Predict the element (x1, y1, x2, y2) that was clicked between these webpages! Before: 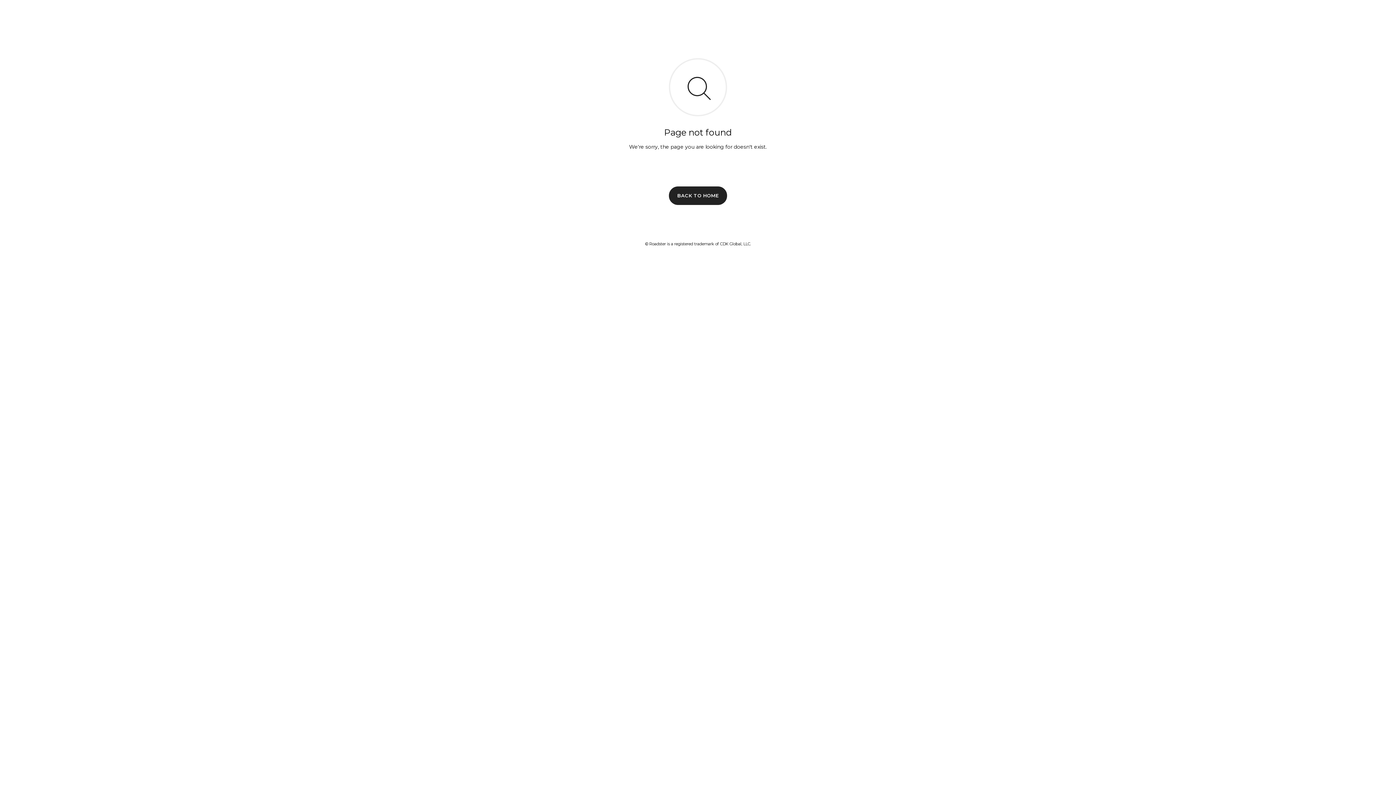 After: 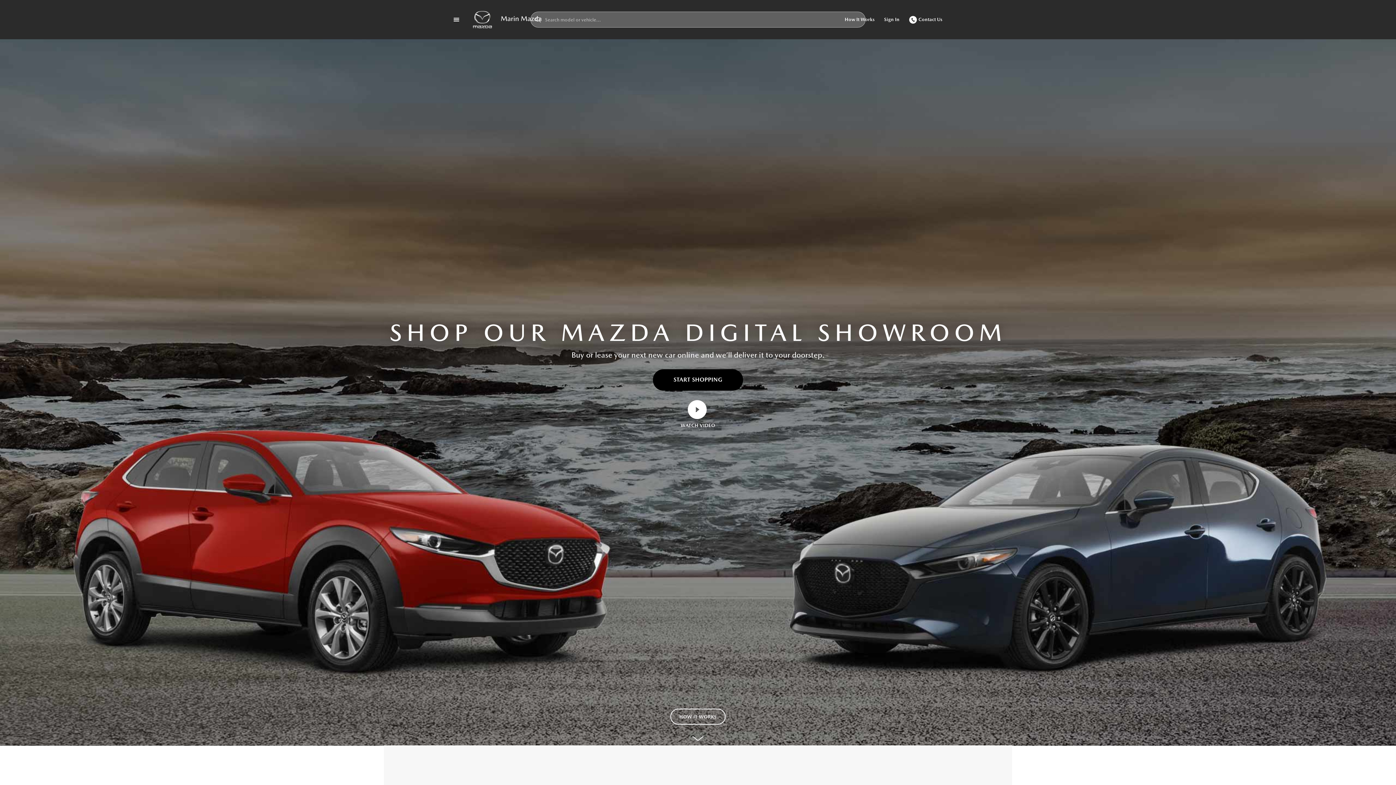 Action: bbox: (669, 186, 727, 204) label: BACK TO HOME